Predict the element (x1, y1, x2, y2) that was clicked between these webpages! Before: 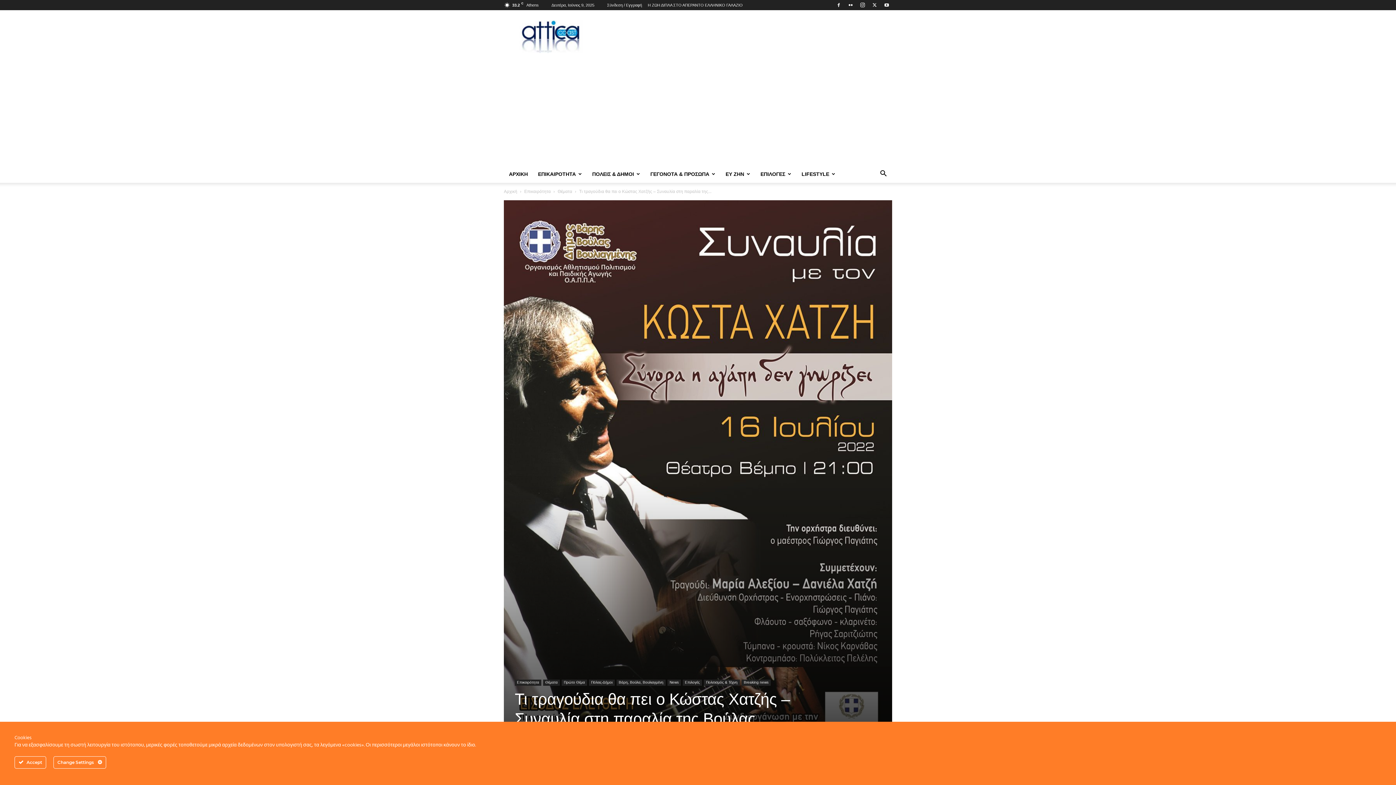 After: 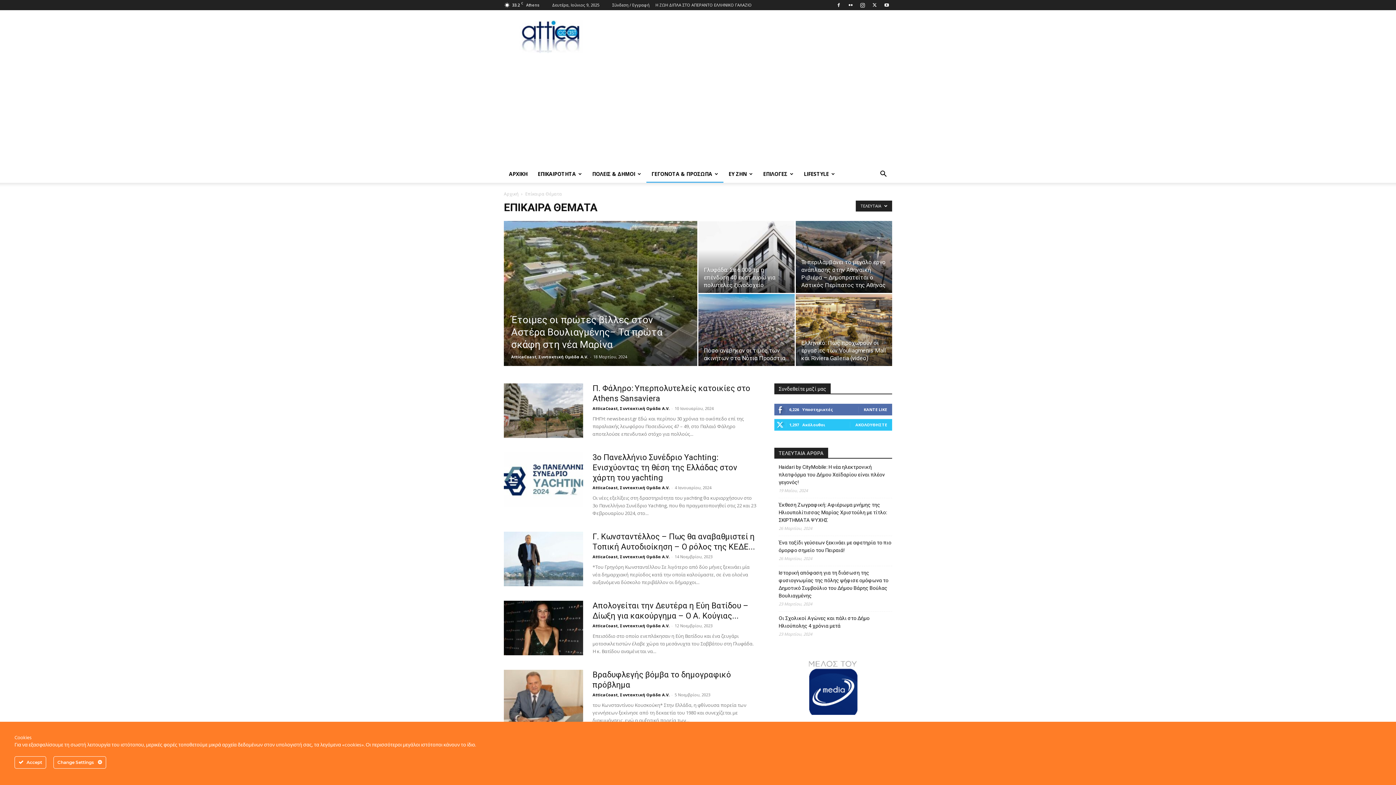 Action: bbox: (645, 165, 720, 182) label: ΓΕΓΟΝΟΤΑ & ΠΡΟΣΩΠΑ